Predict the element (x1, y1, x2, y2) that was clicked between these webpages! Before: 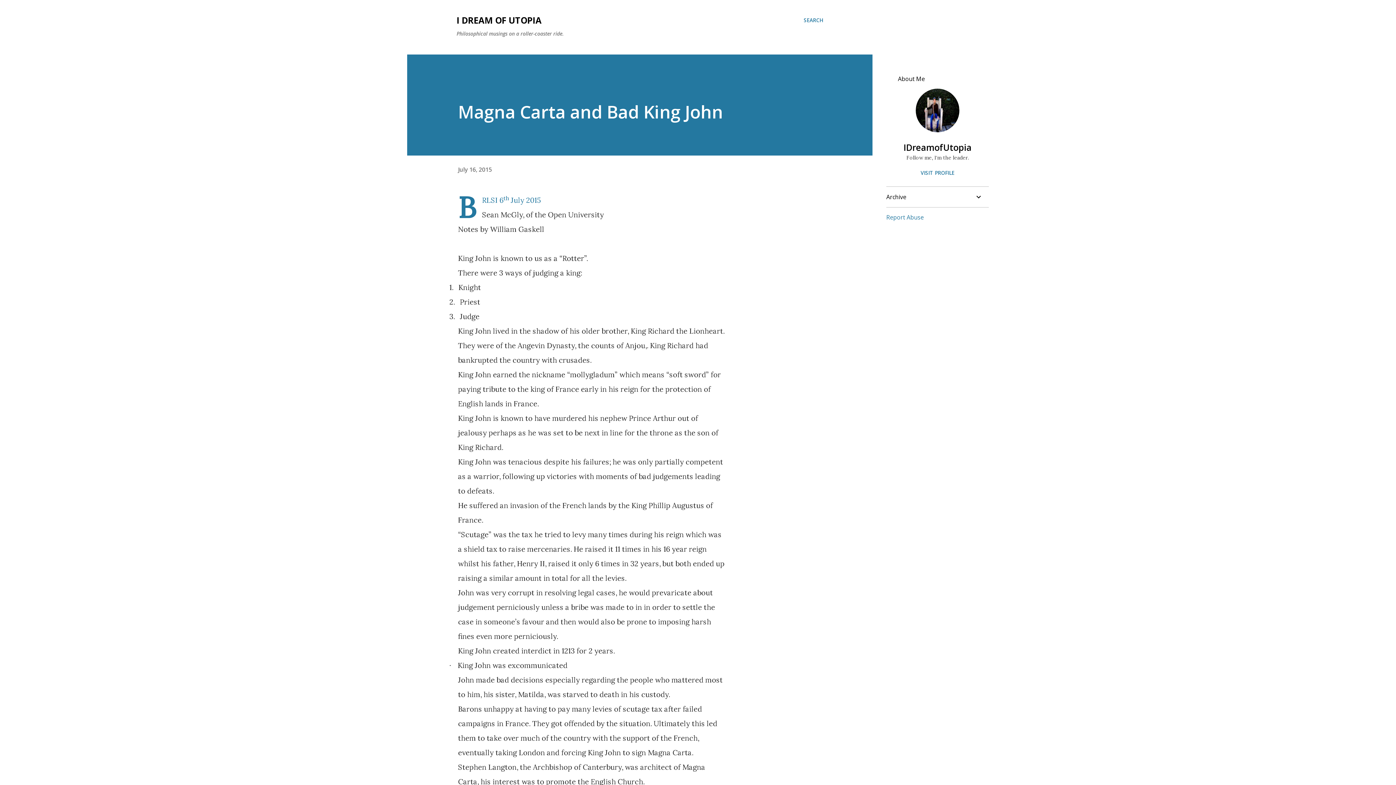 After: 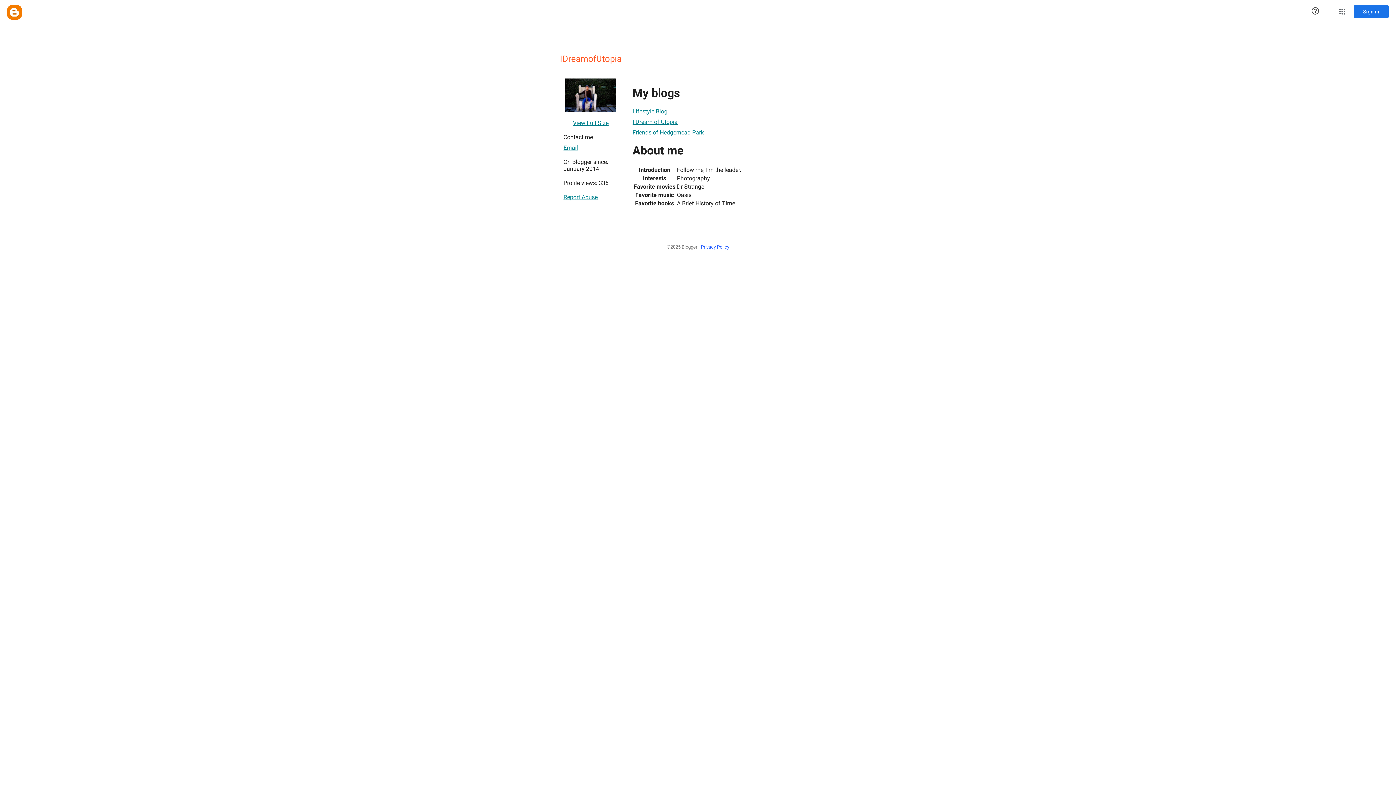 Action: label: IDreamofUtopia bbox: (886, 141, 989, 153)